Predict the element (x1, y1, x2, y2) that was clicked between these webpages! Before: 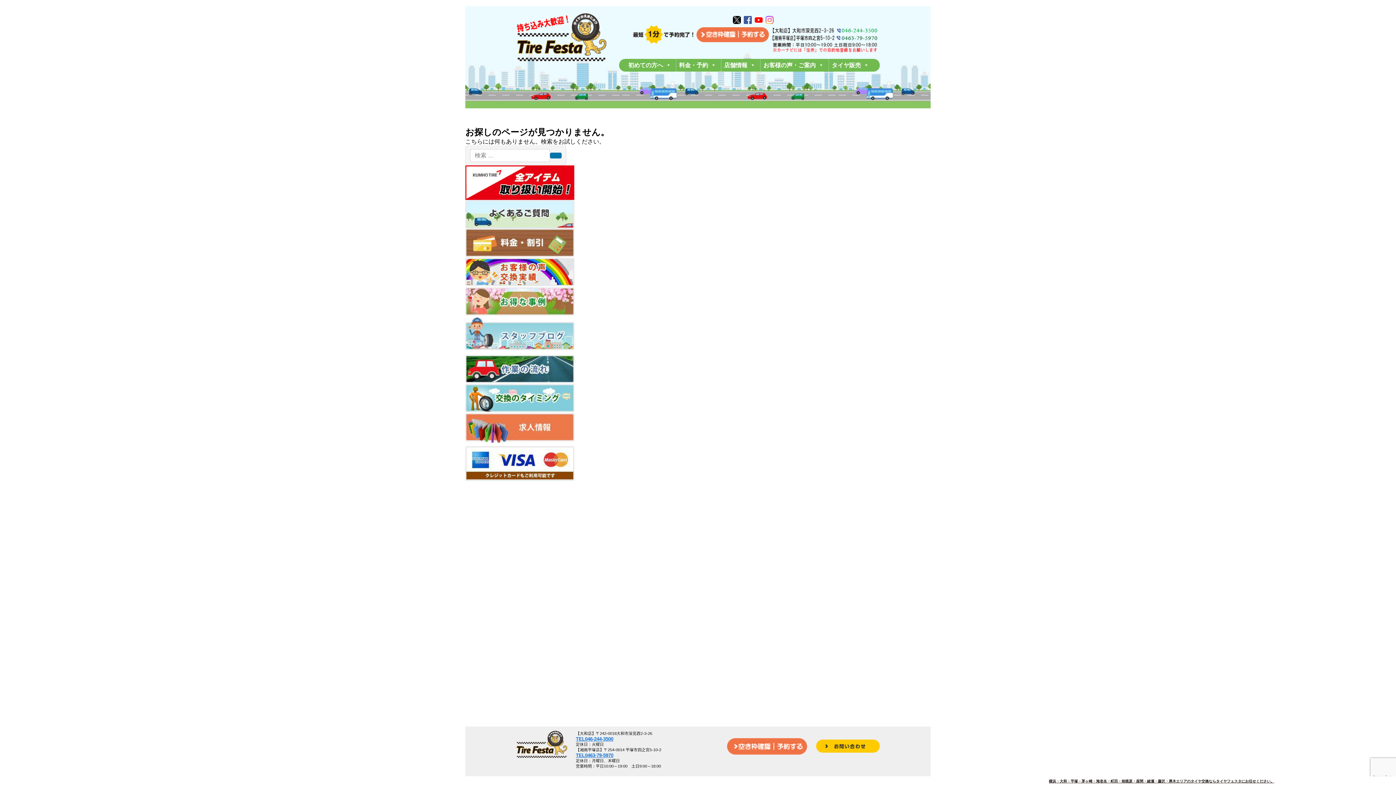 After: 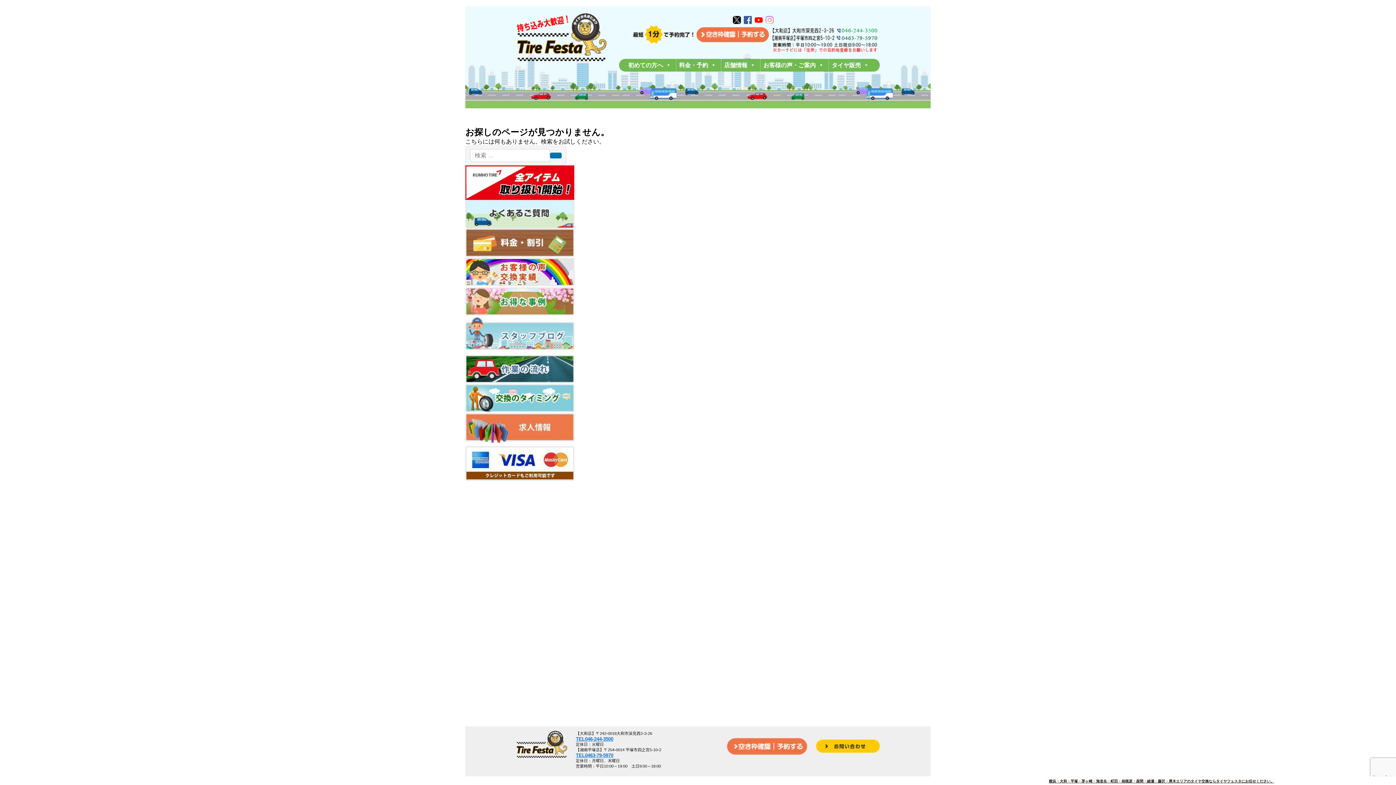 Action: bbox: (765, 16, 773, 24)